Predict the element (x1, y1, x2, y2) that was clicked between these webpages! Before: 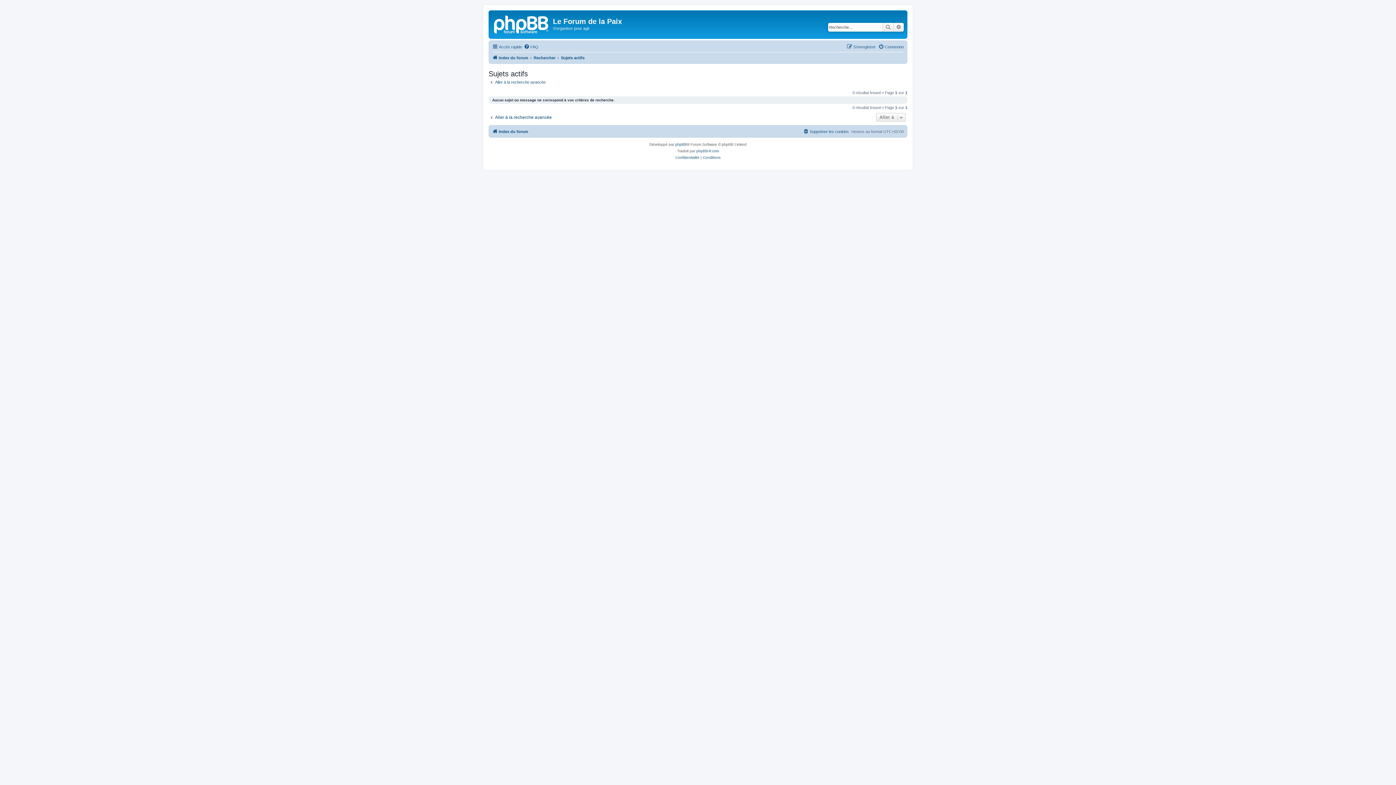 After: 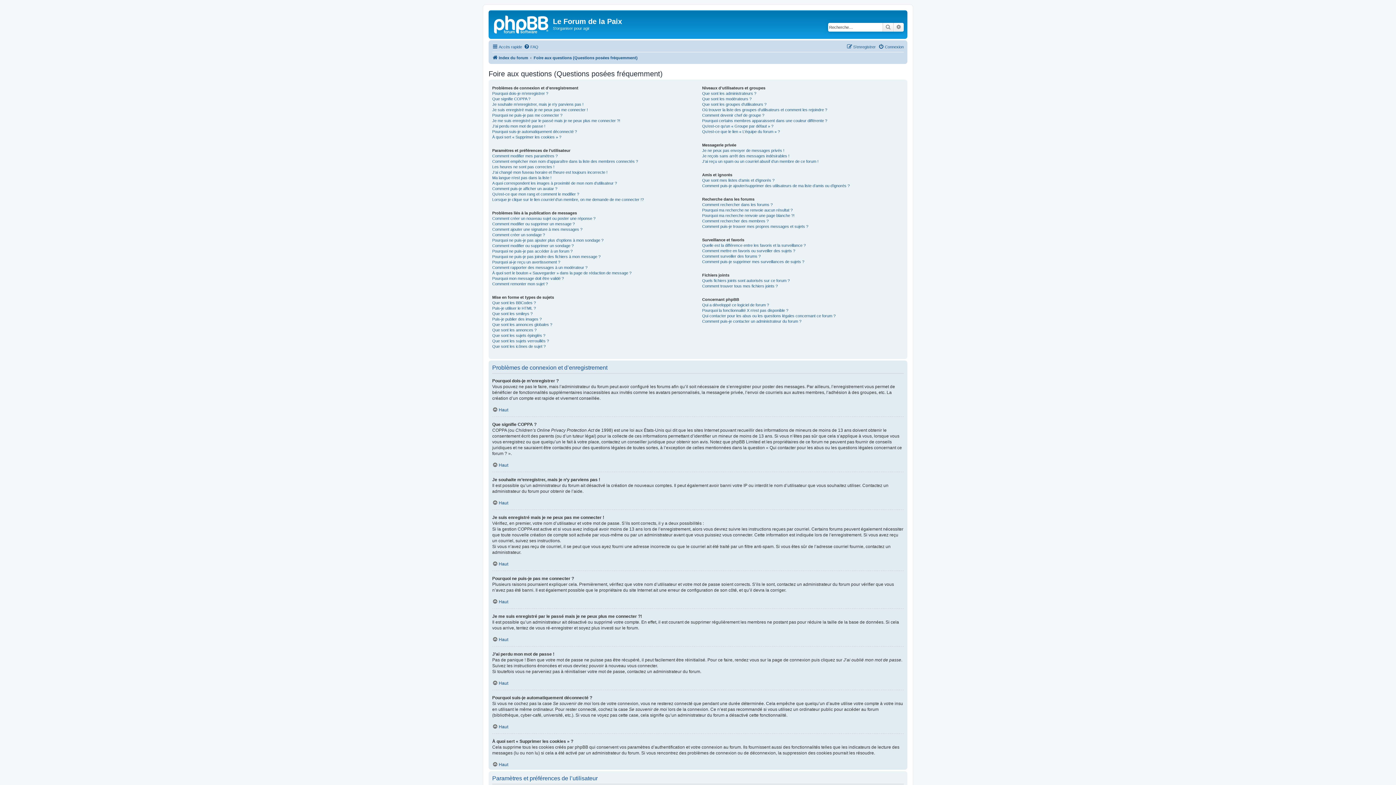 Action: label: FAQ bbox: (524, 42, 538, 51)